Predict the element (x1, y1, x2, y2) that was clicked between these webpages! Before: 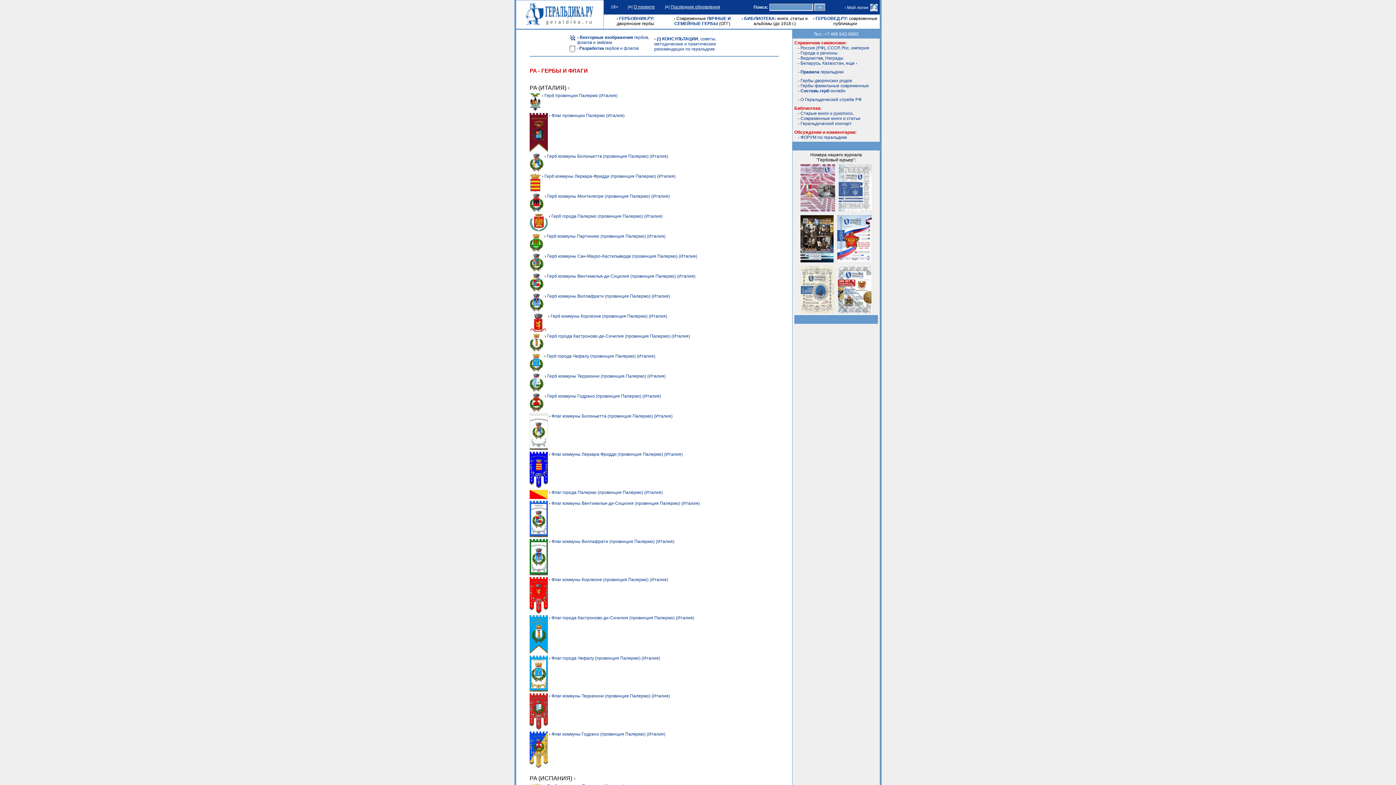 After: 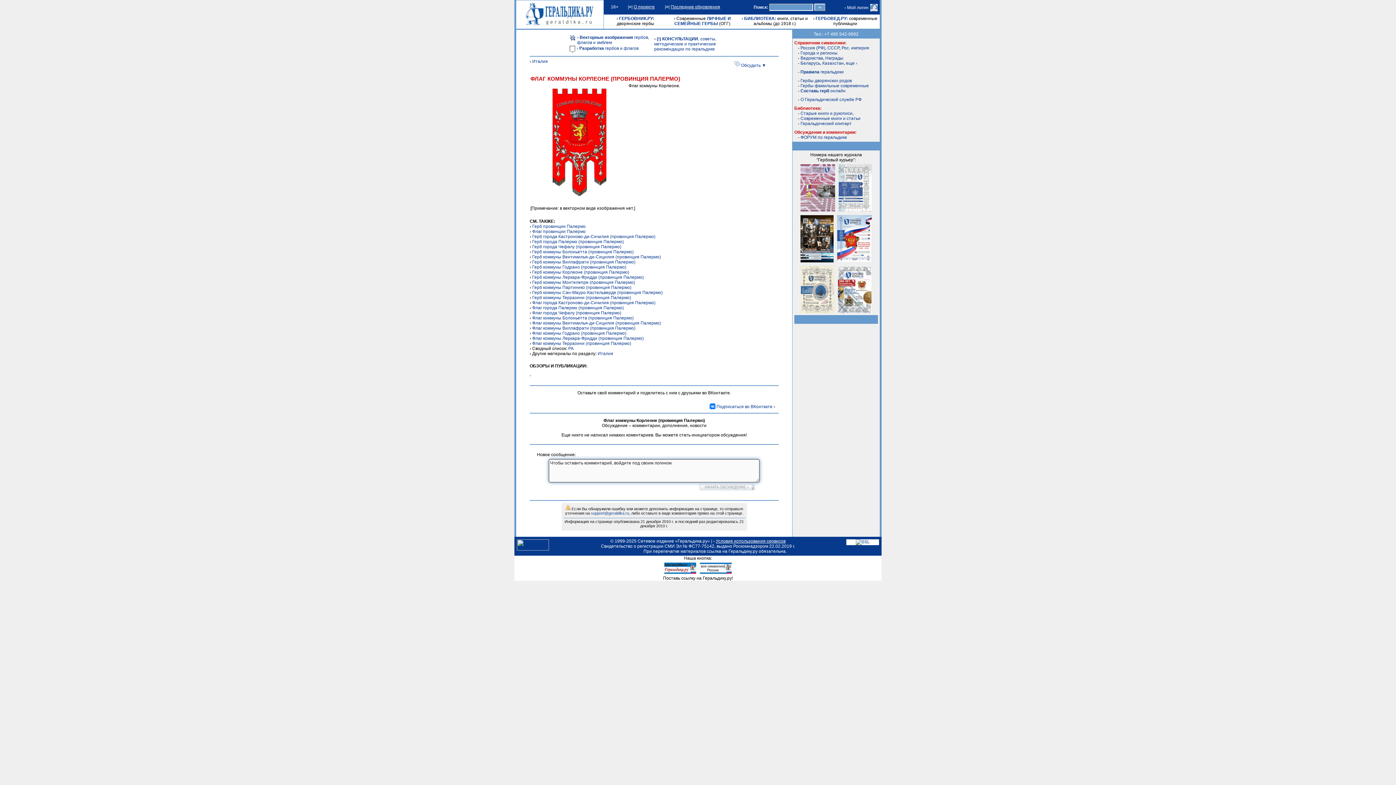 Action: bbox: (551, 577, 668, 582) label: Флаг коммуны Корлеоне (провинция Палермо) (Италия)